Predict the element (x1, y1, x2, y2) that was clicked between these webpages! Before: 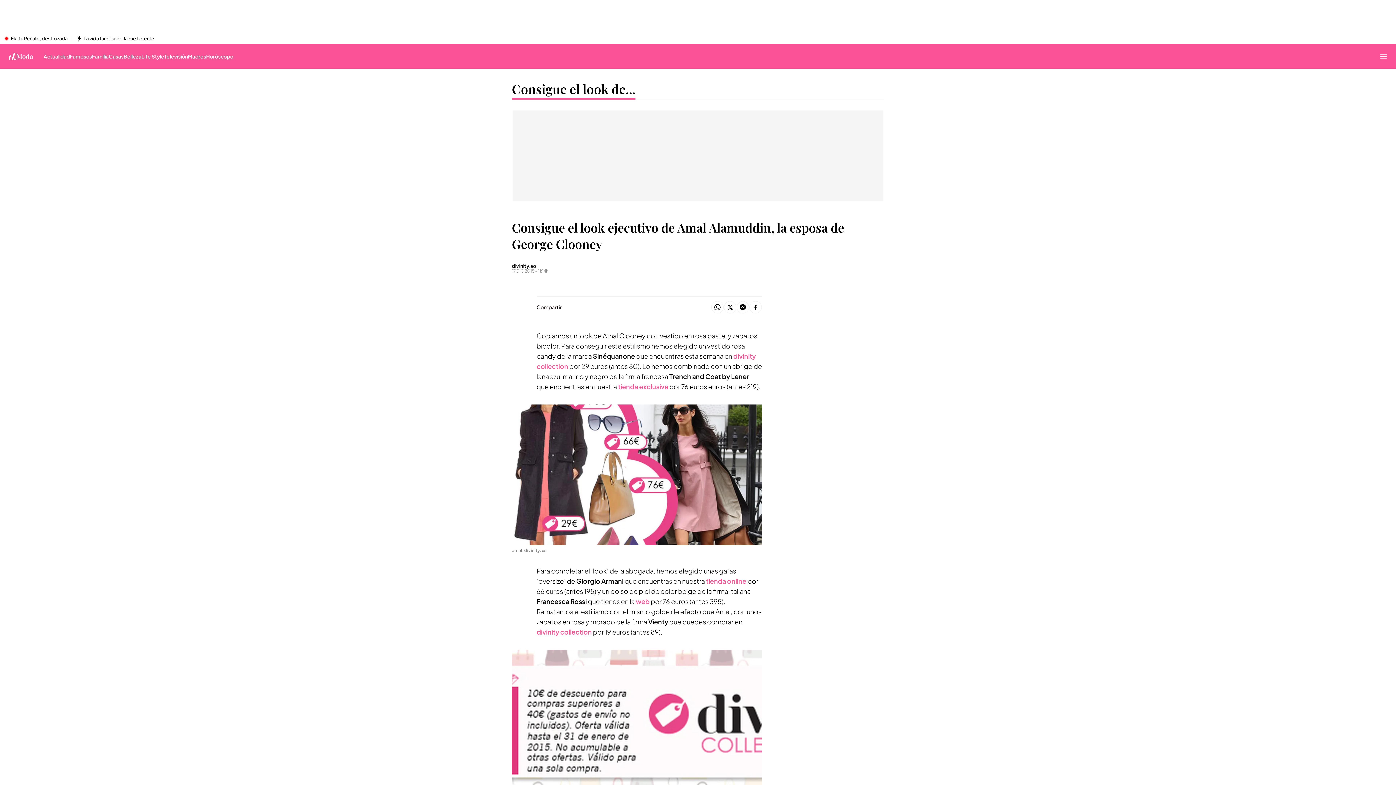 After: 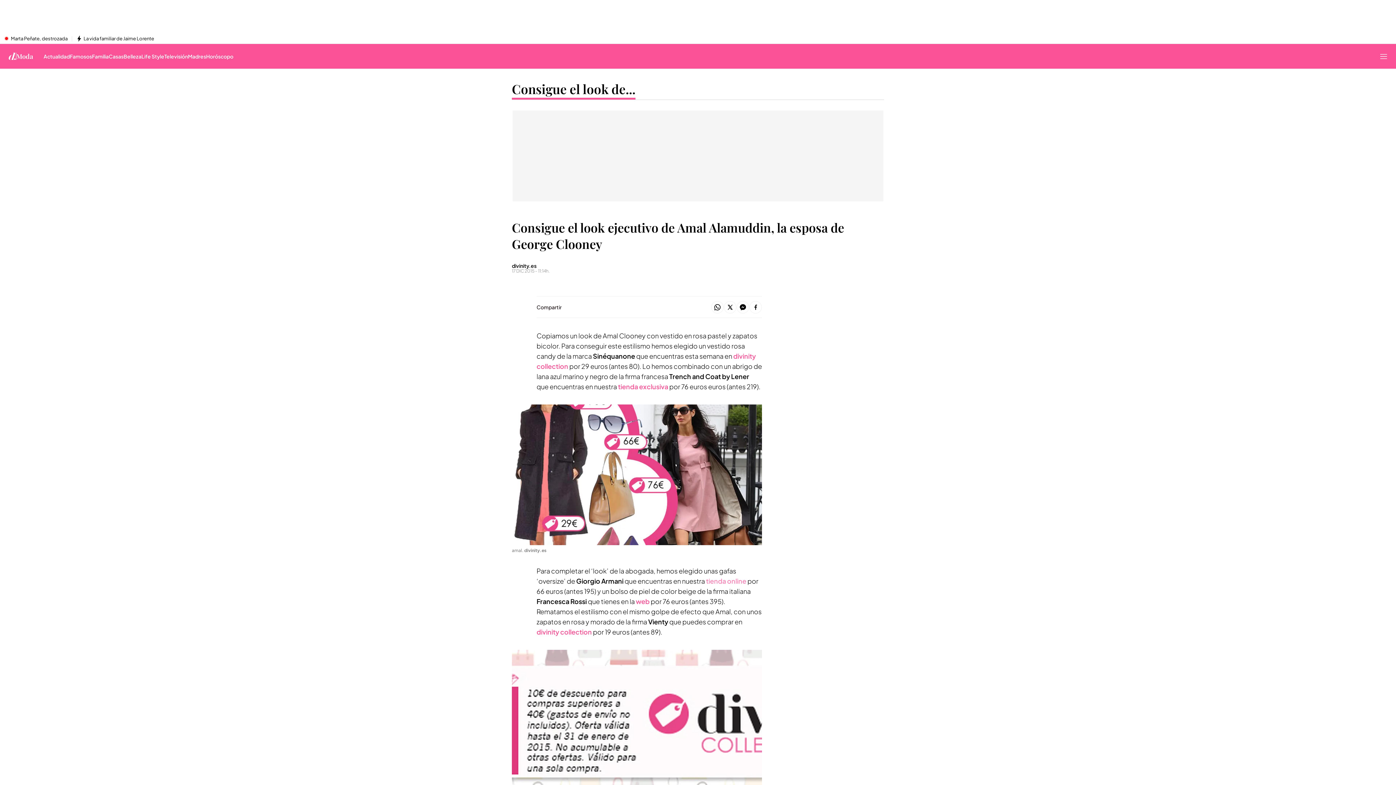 Action: label: tienda online bbox: (706, 577, 746, 585)